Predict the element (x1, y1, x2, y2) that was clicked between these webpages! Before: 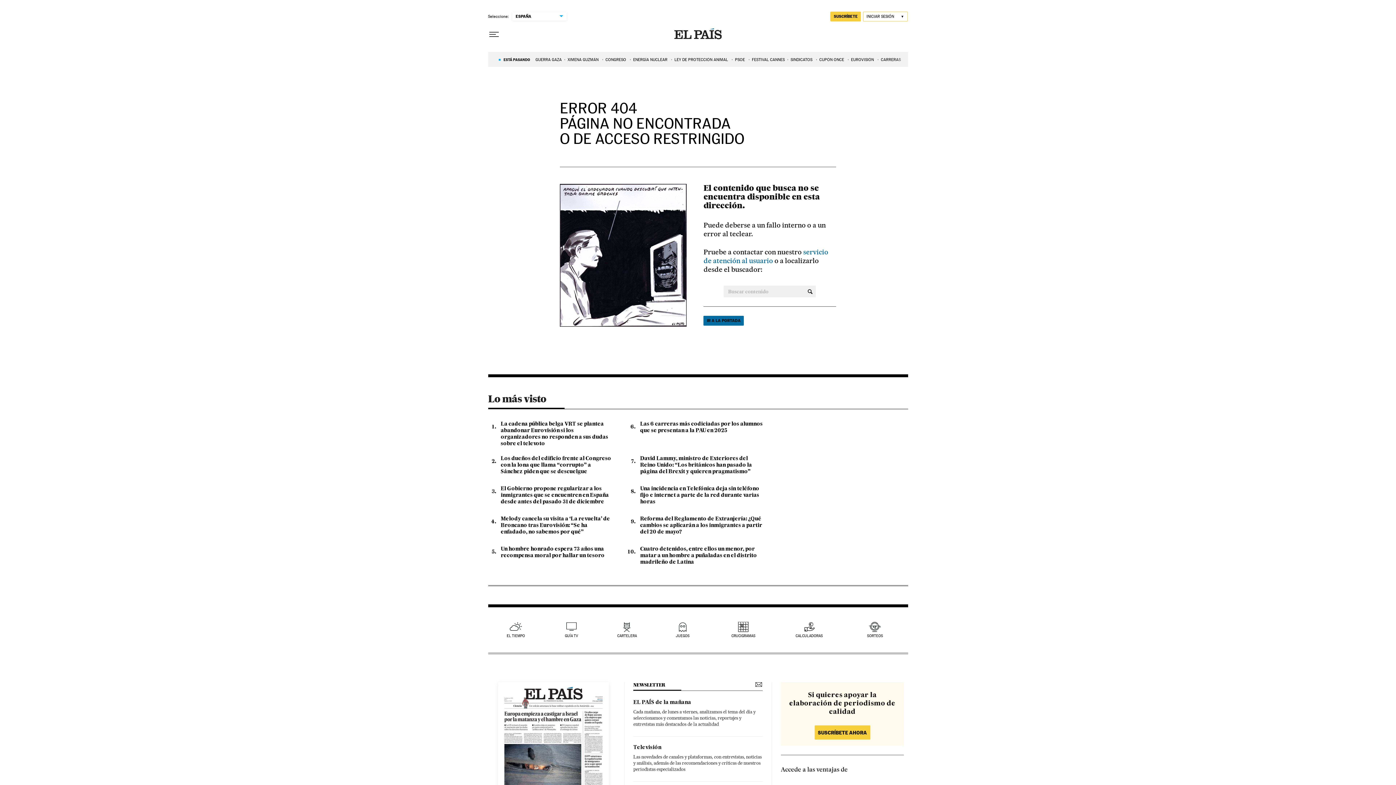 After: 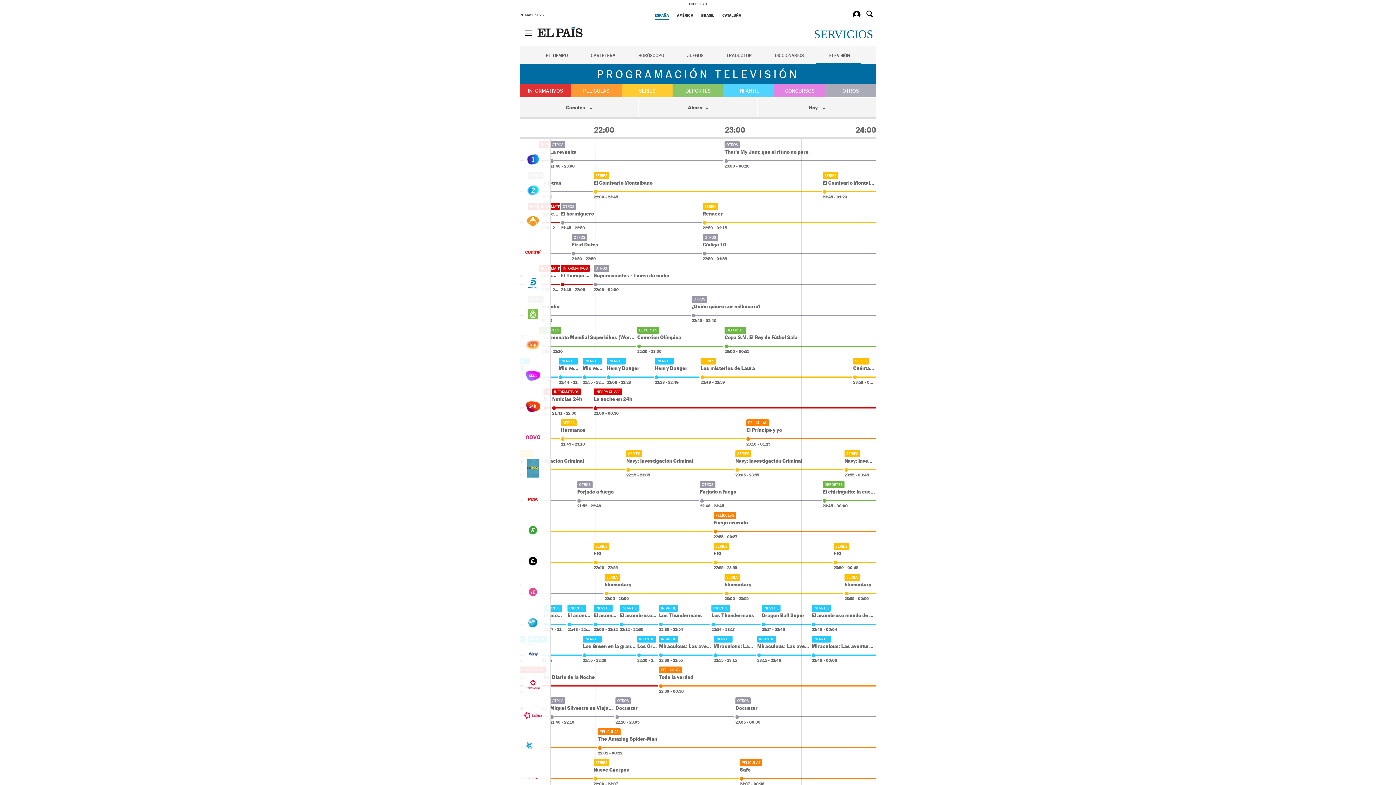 Action: label: GUÍA TV bbox: (565, 622, 578, 638)